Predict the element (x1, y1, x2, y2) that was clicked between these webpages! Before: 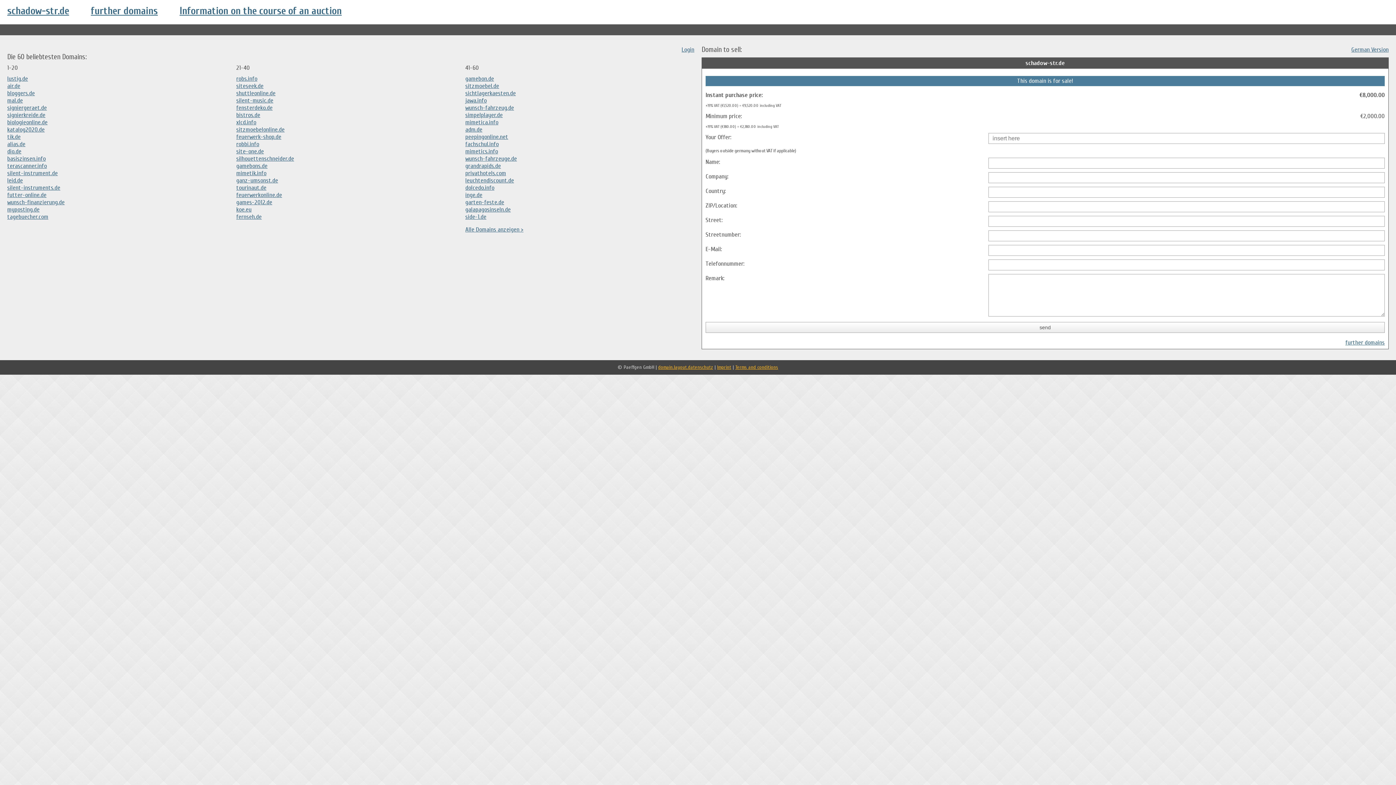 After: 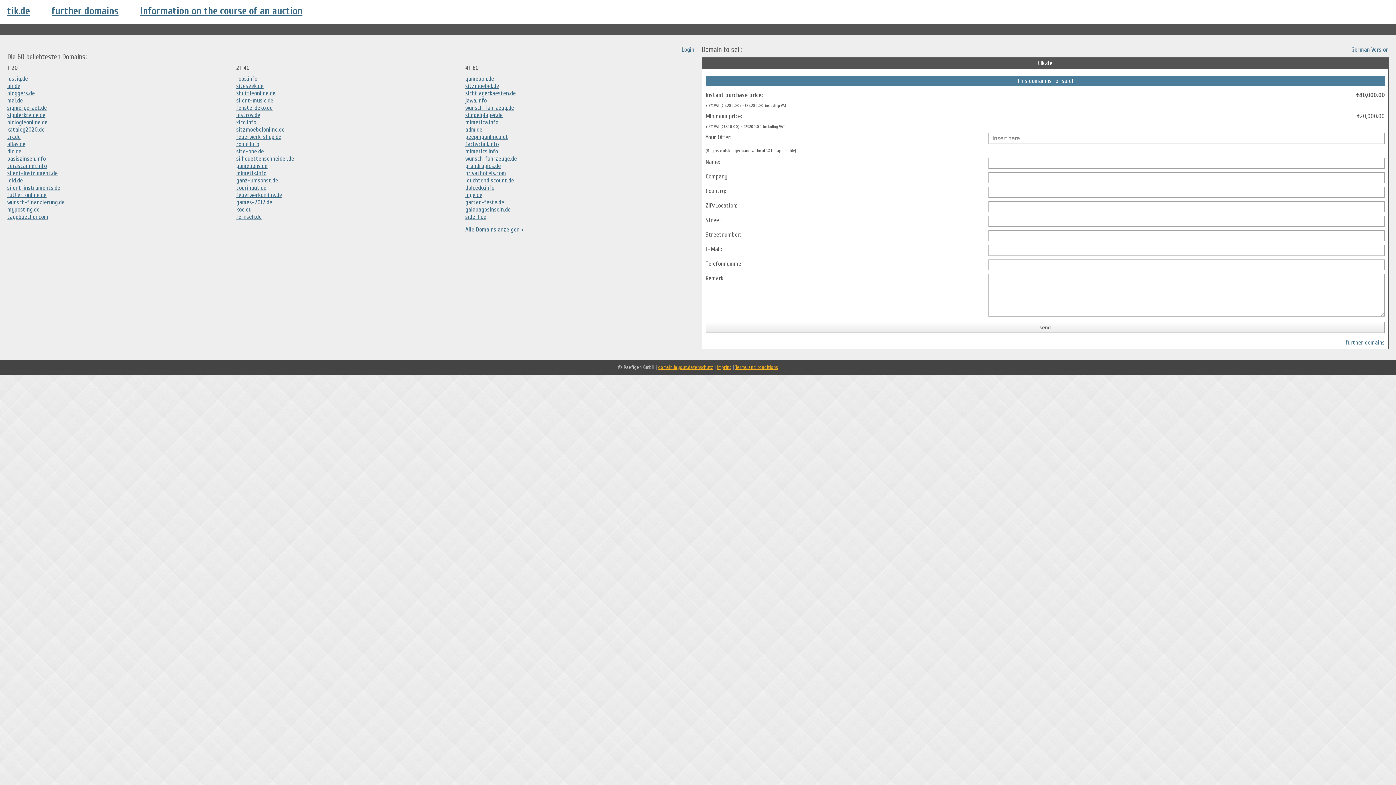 Action: label: tik.de bbox: (7, 133, 20, 140)